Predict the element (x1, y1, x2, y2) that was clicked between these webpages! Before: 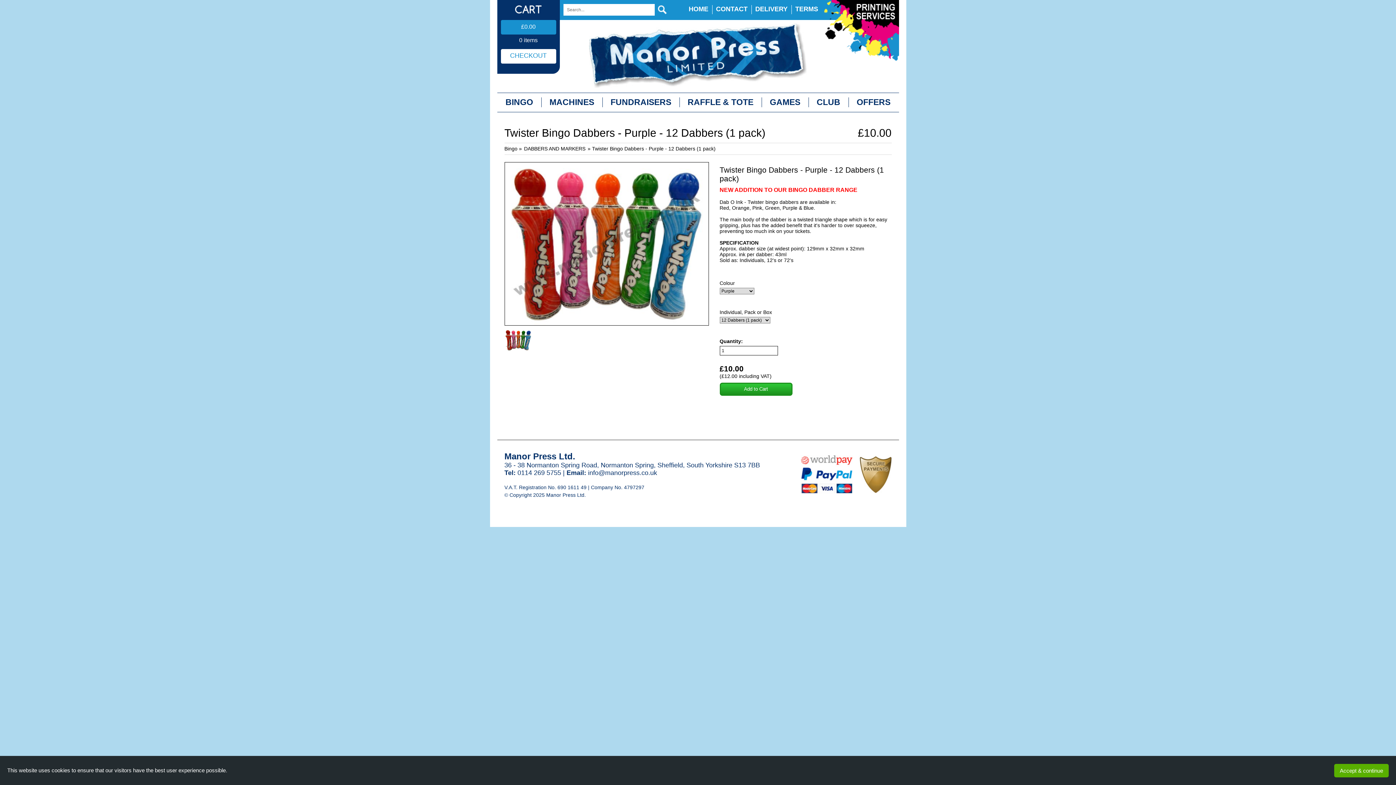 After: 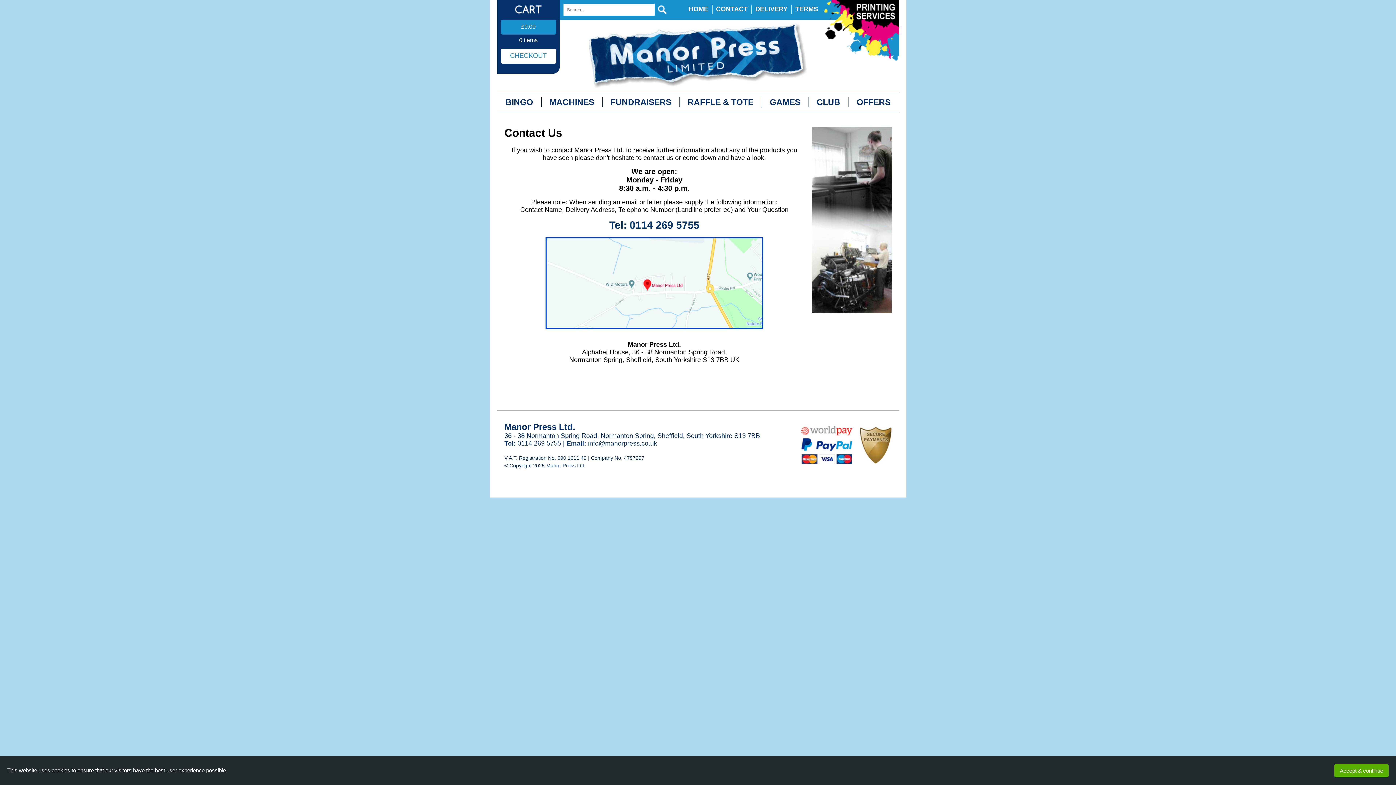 Action: label: CONTACT bbox: (712, 5, 751, 14)